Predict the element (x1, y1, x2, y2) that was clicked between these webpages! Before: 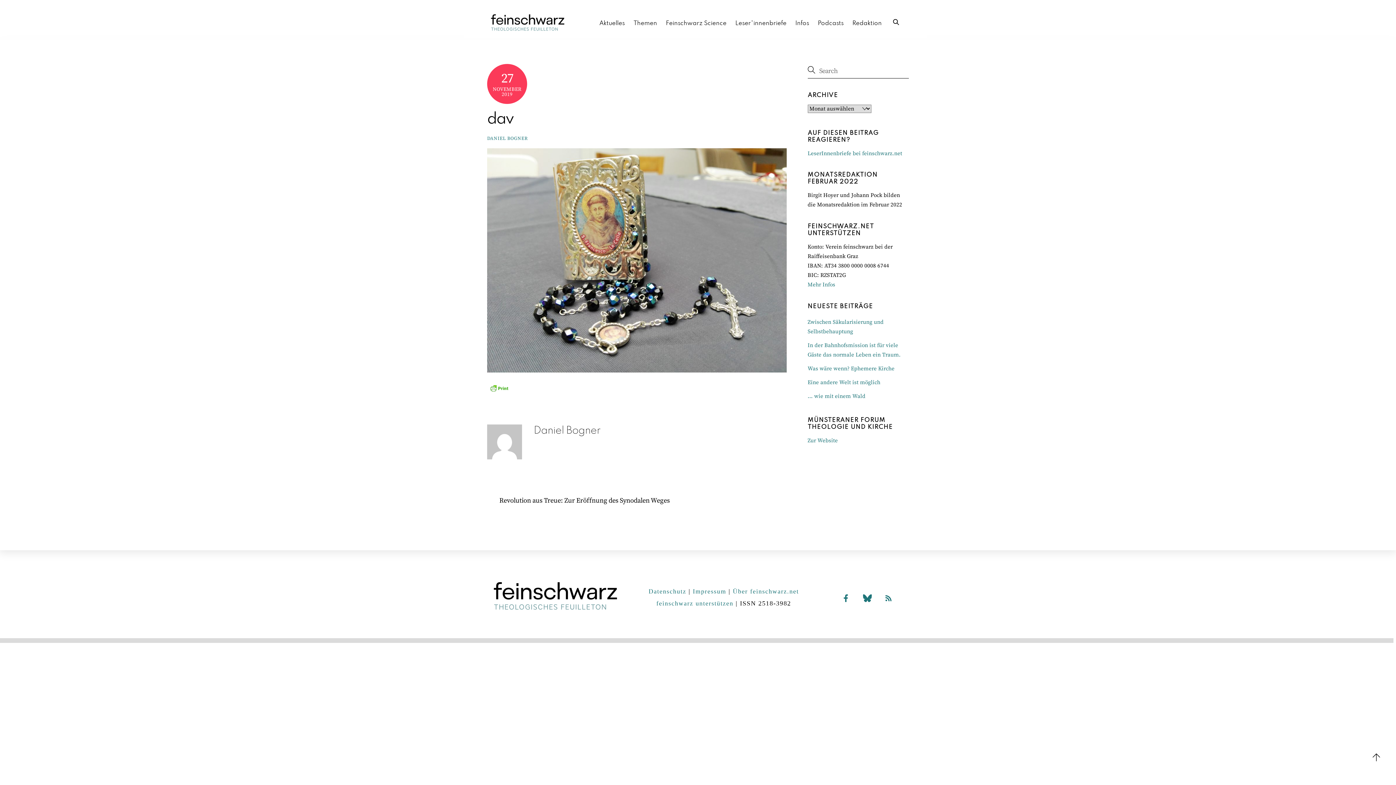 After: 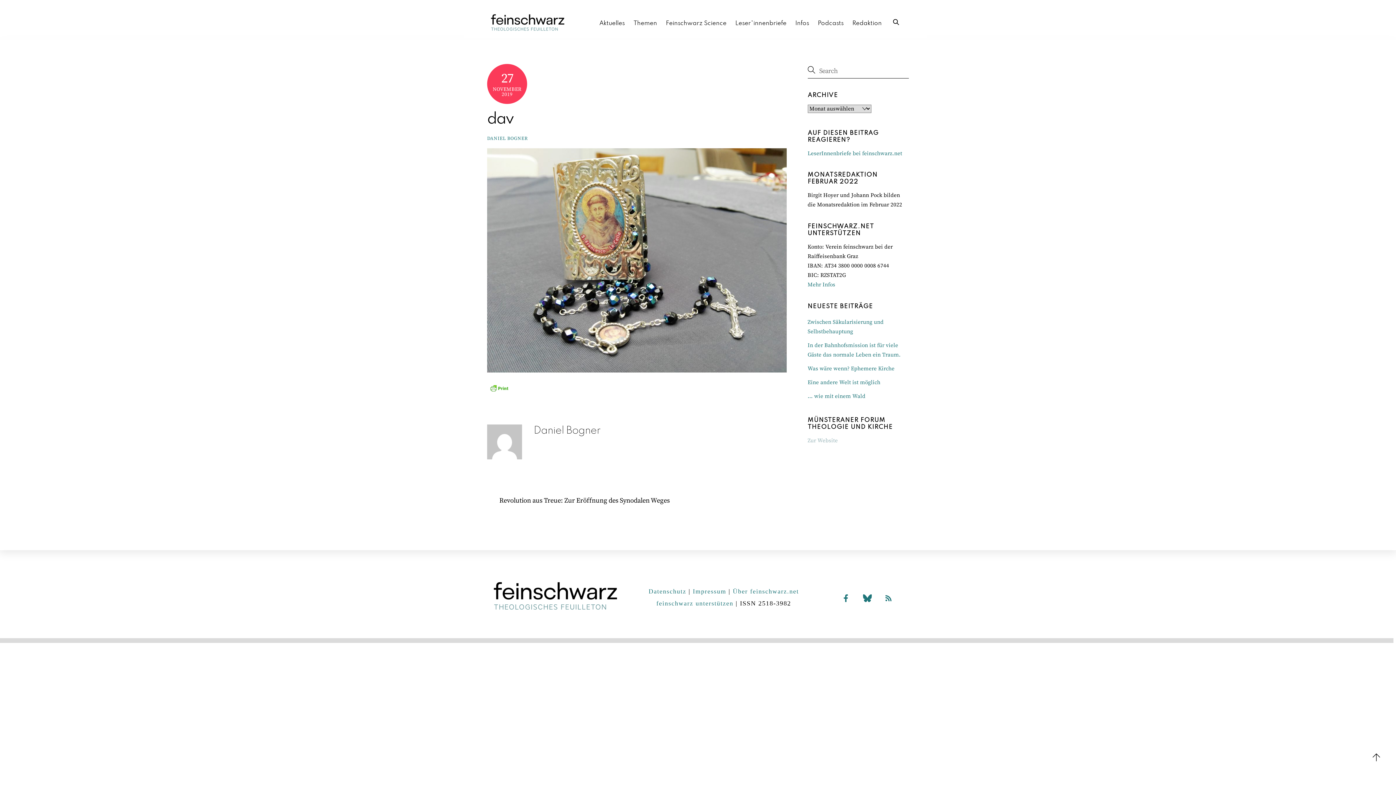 Action: bbox: (807, 437, 838, 444) label: Zur Website